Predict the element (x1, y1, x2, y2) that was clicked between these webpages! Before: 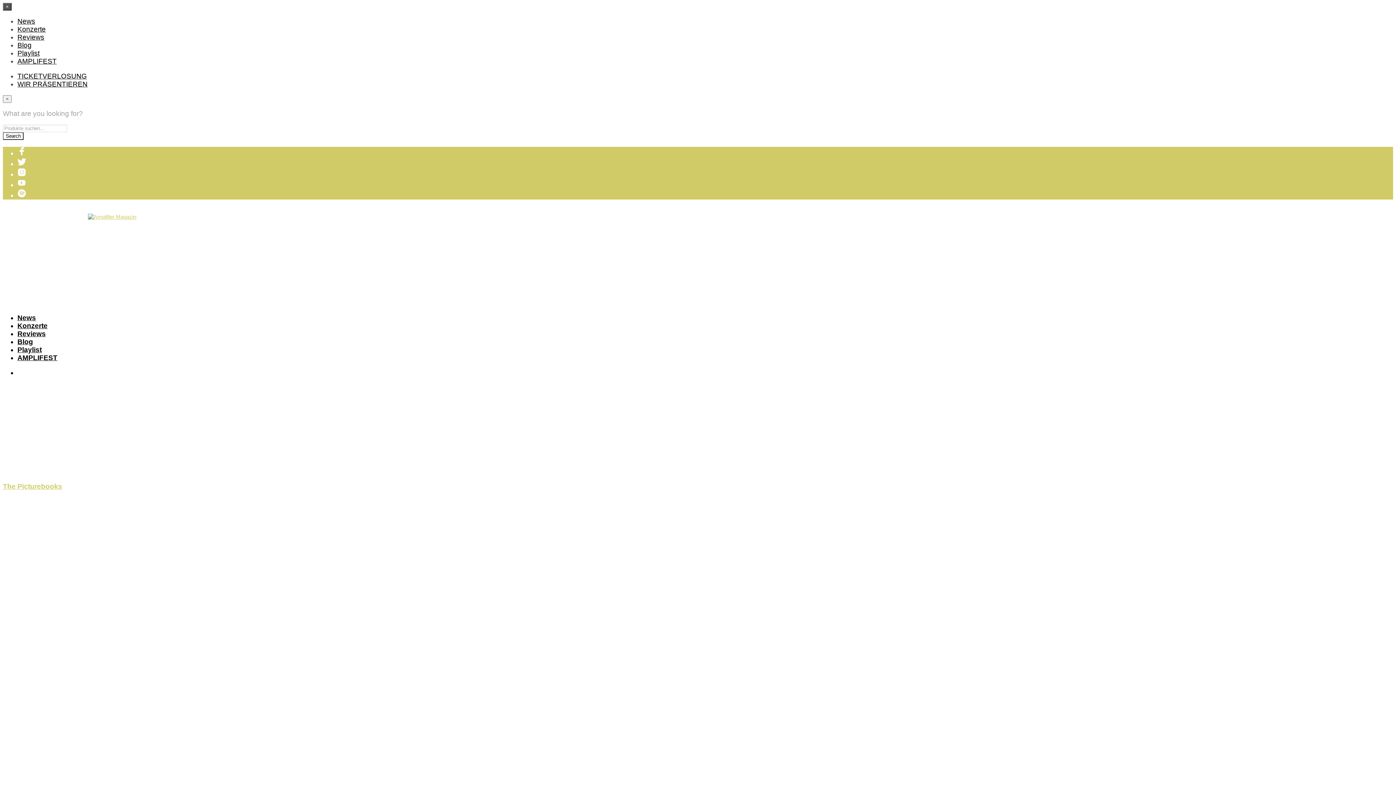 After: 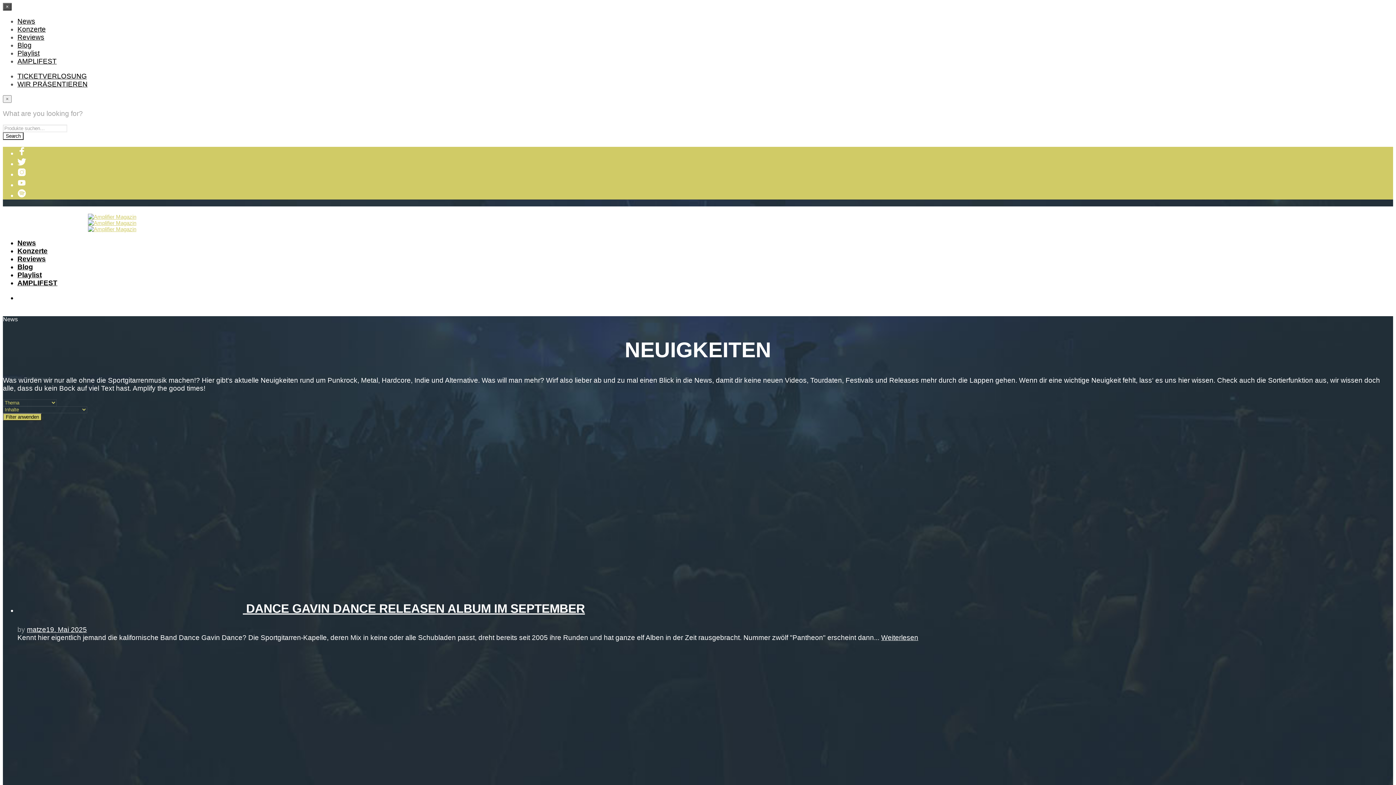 Action: label: News bbox: (17, 17, 35, 25)